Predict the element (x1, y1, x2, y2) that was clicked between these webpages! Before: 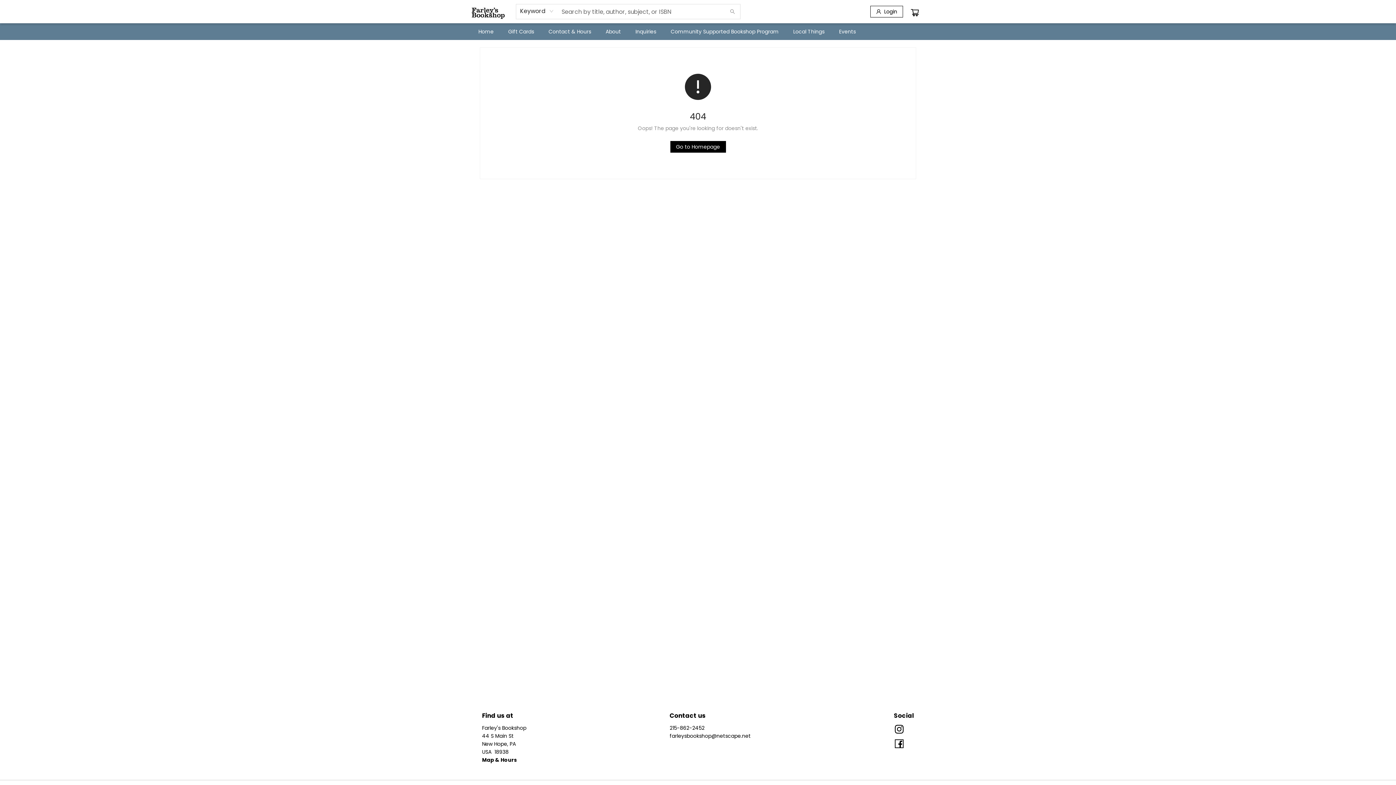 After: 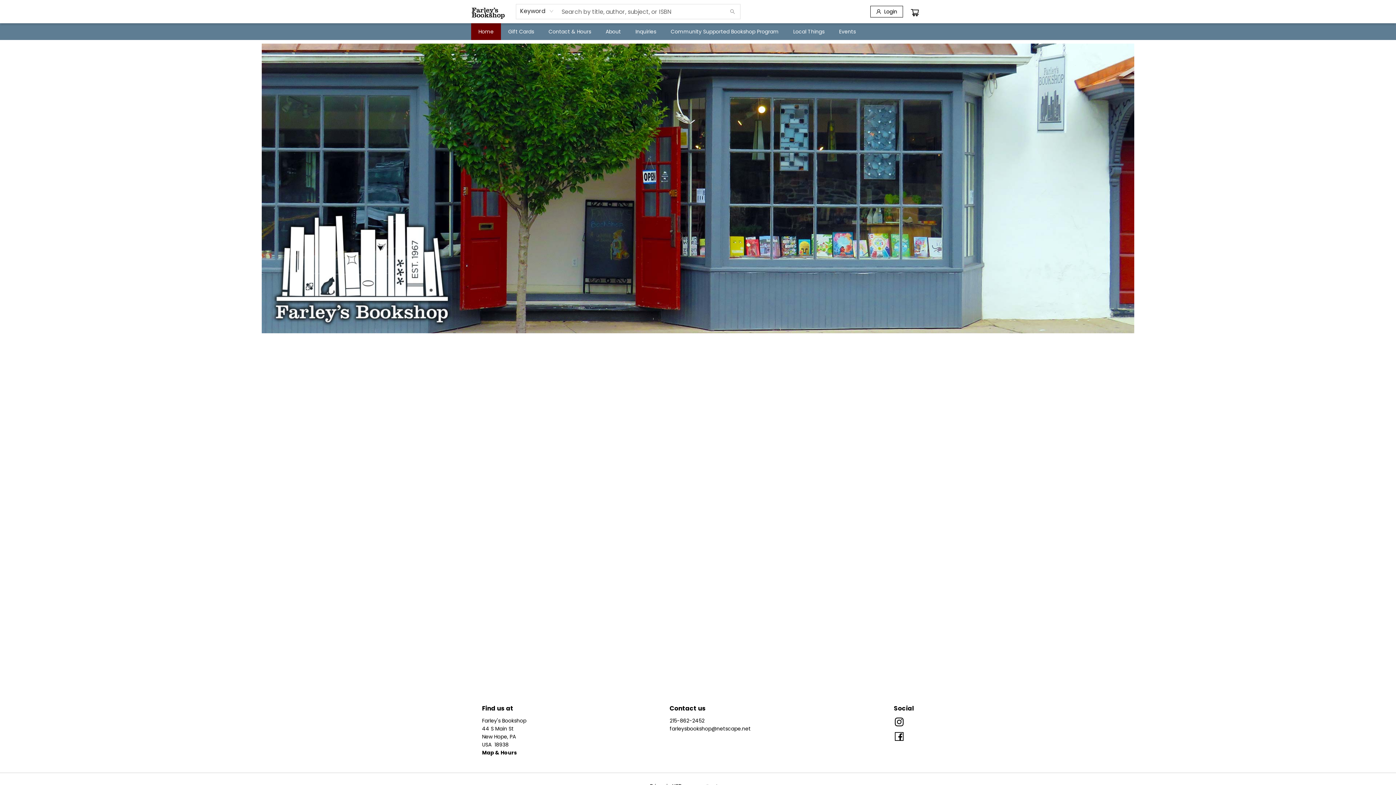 Action: bbox: (670, 141, 726, 152) label: Click to return to the homepage